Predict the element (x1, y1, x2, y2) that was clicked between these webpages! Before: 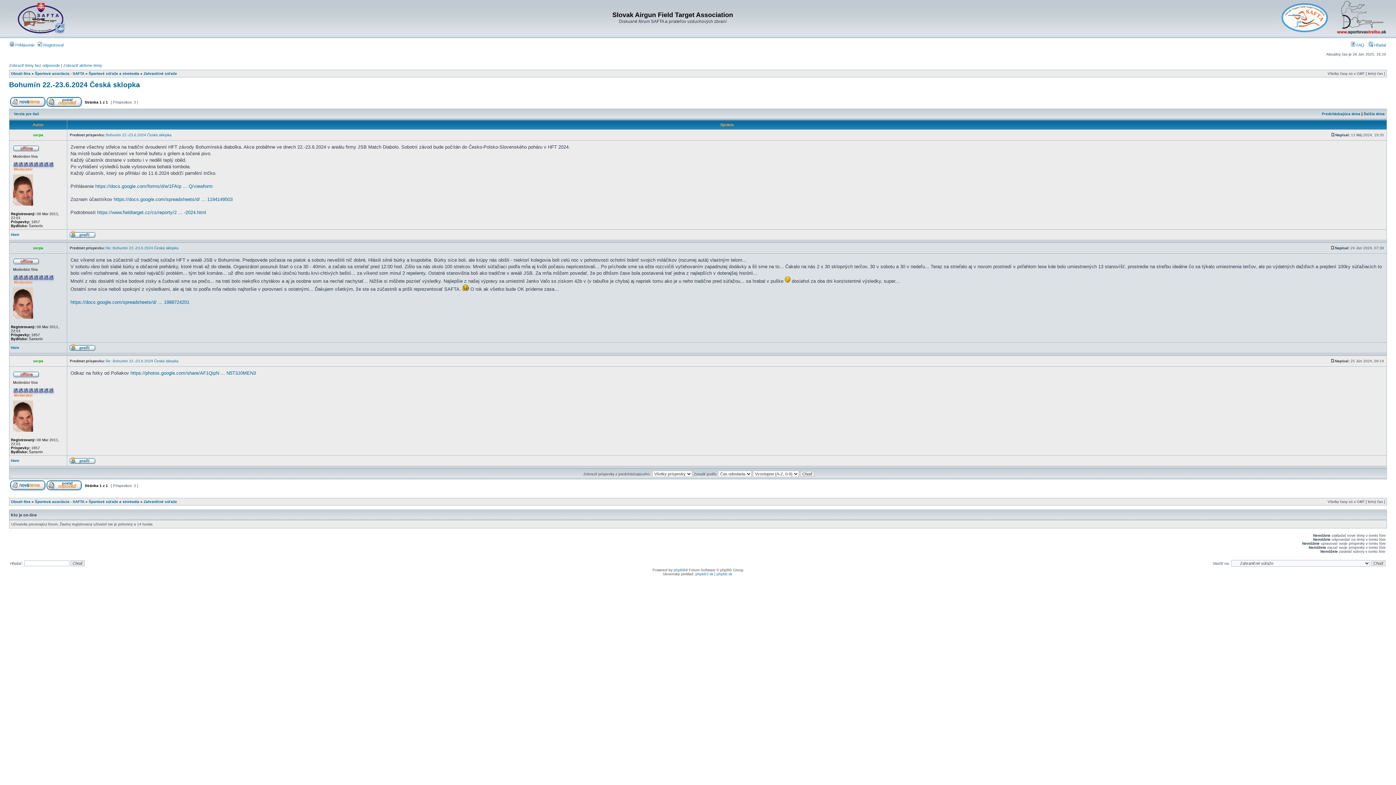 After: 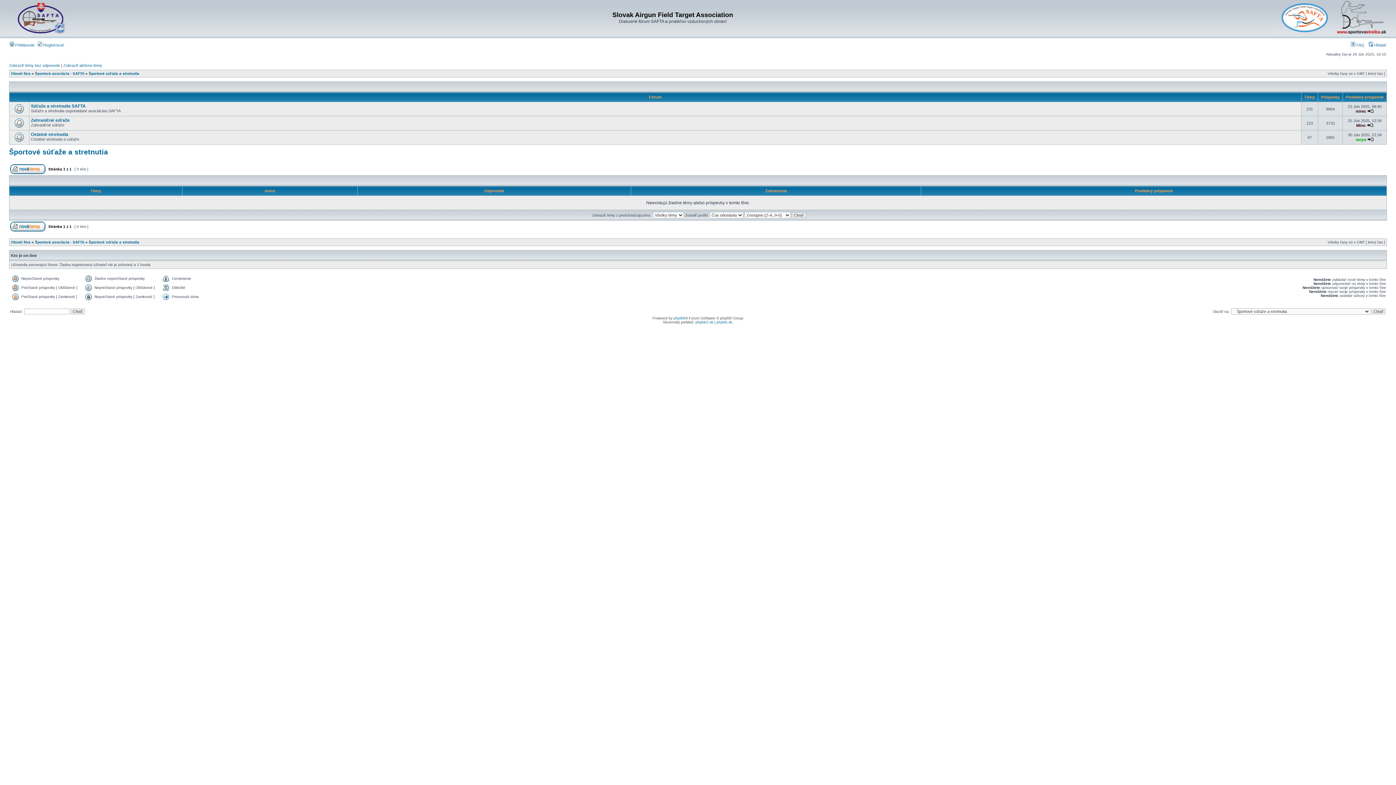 Action: bbox: (88, 71, 139, 75) label: Športové súťaže a stretnutia